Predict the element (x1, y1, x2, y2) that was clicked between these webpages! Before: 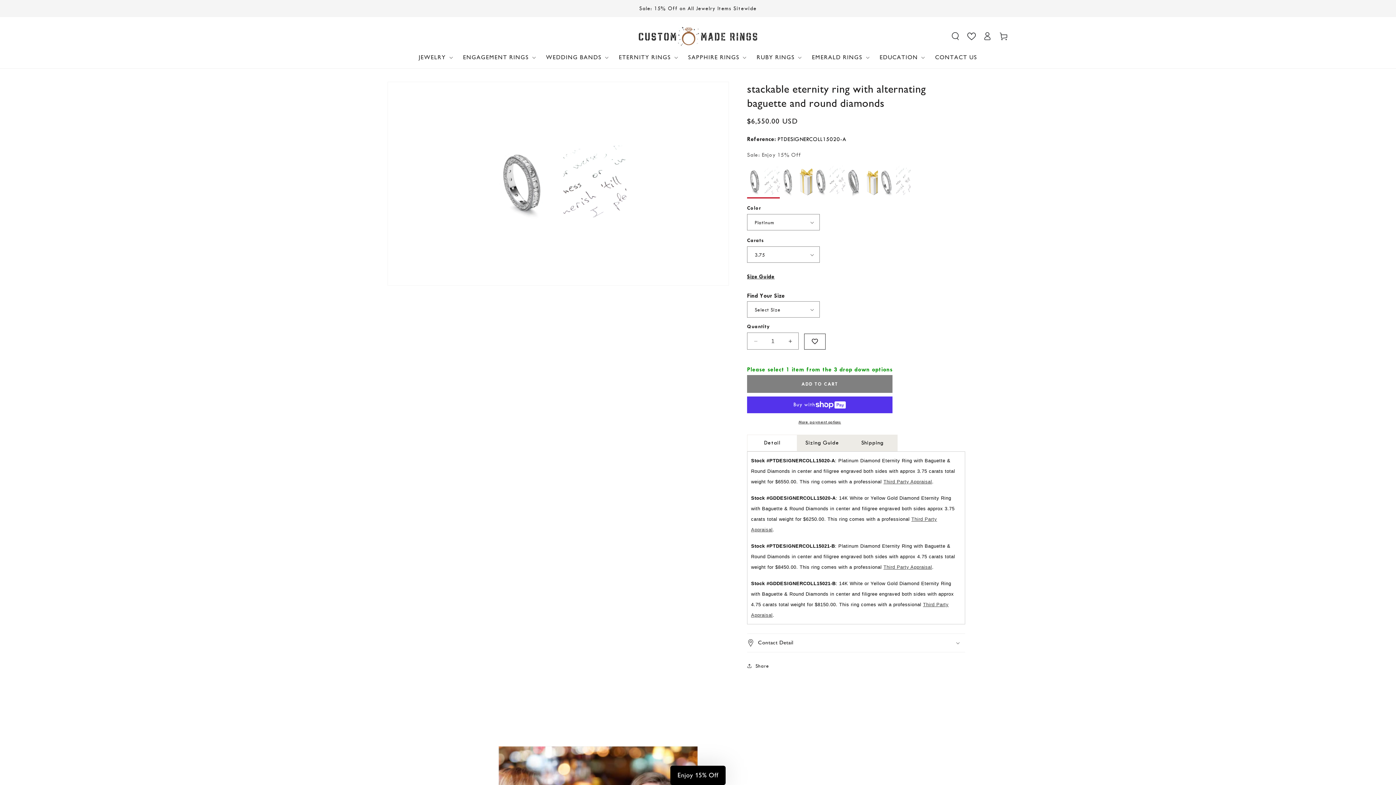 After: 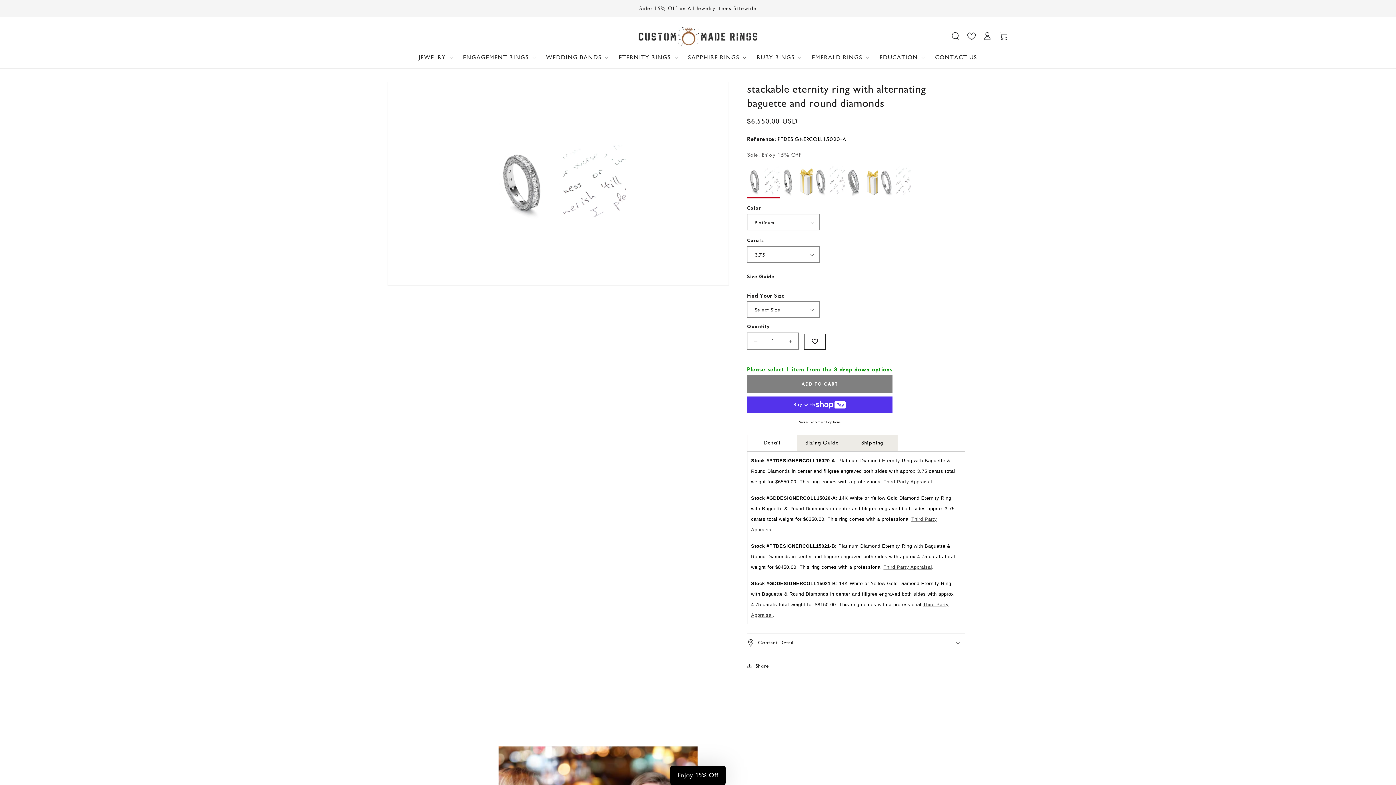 Action: bbox: (747, 192, 780, 198)